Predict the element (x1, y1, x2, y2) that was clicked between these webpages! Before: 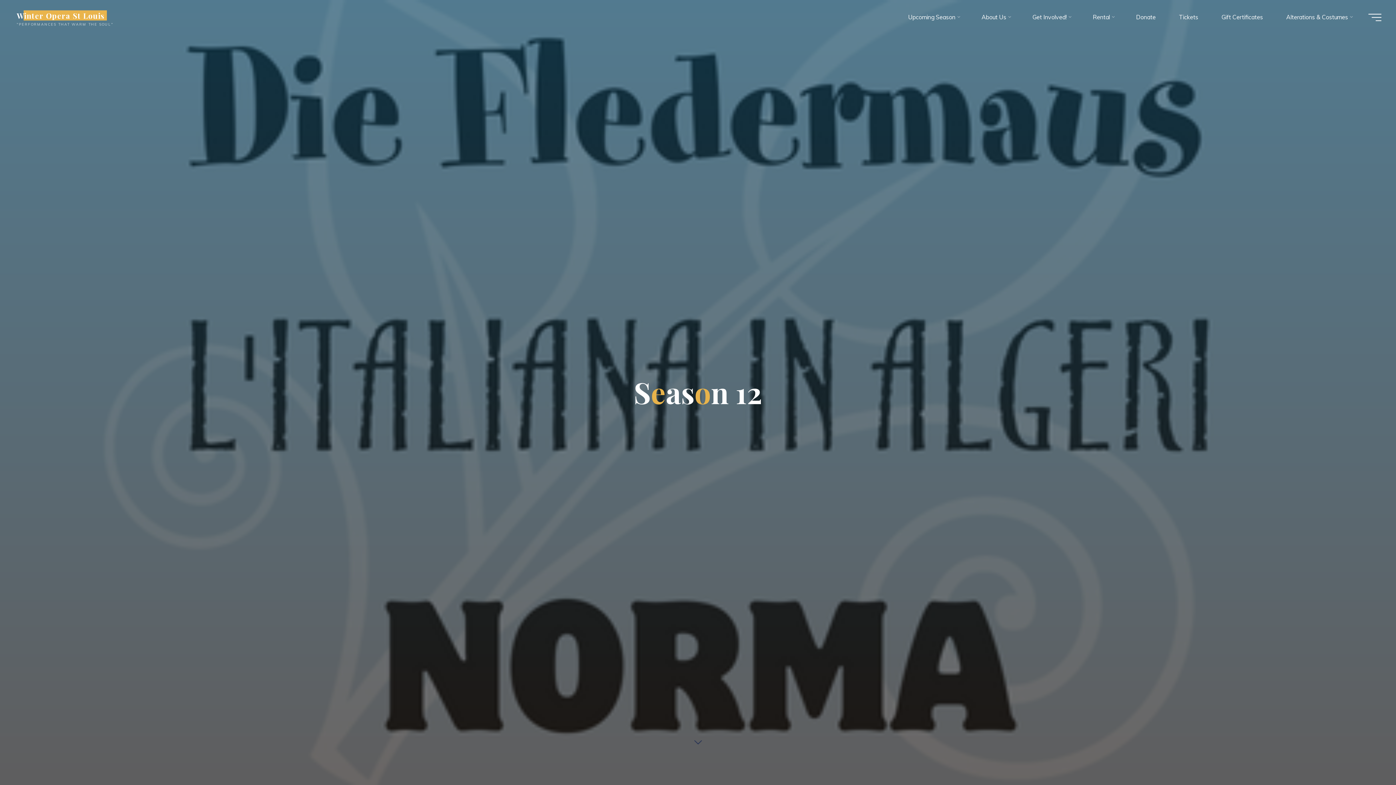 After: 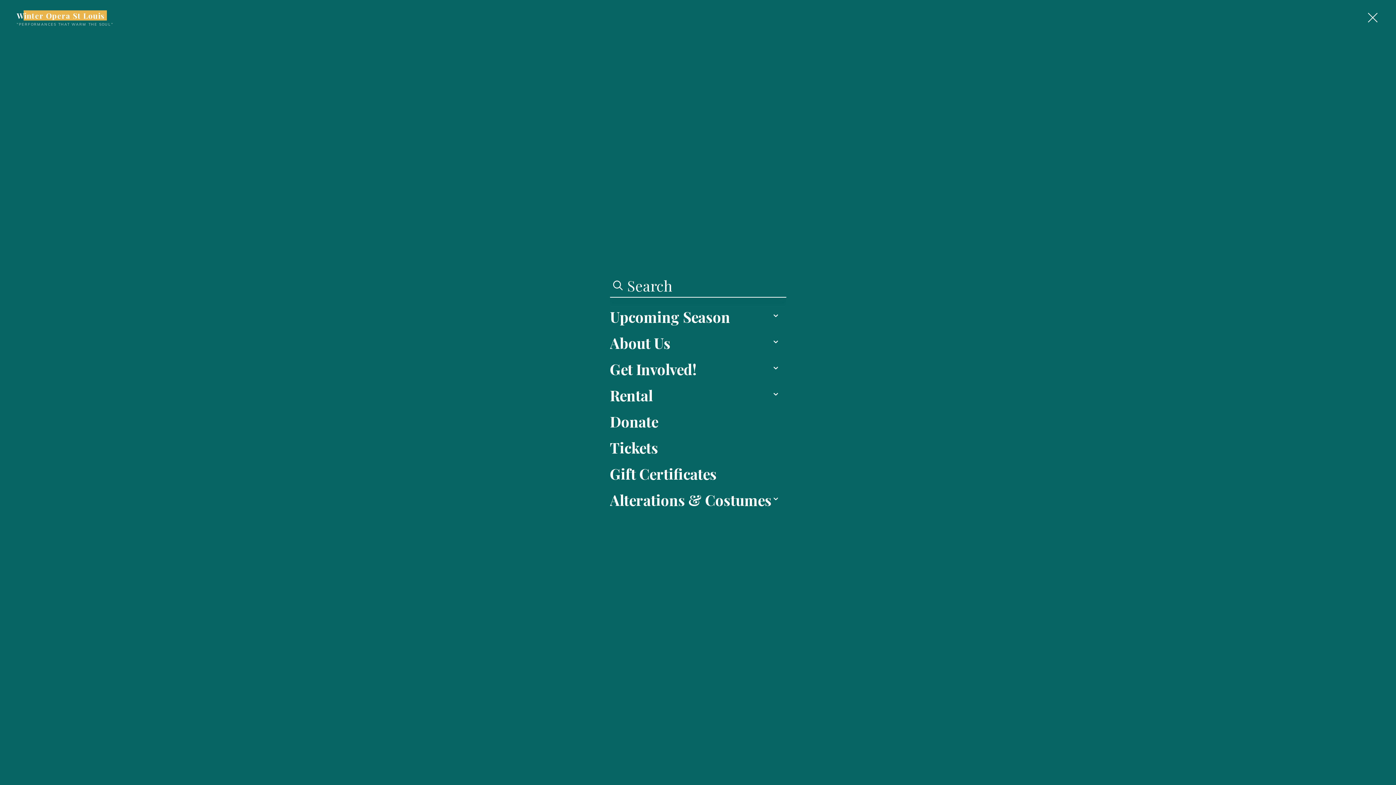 Action: label: Main menu bbox: (1368, 13, 1381, 20)